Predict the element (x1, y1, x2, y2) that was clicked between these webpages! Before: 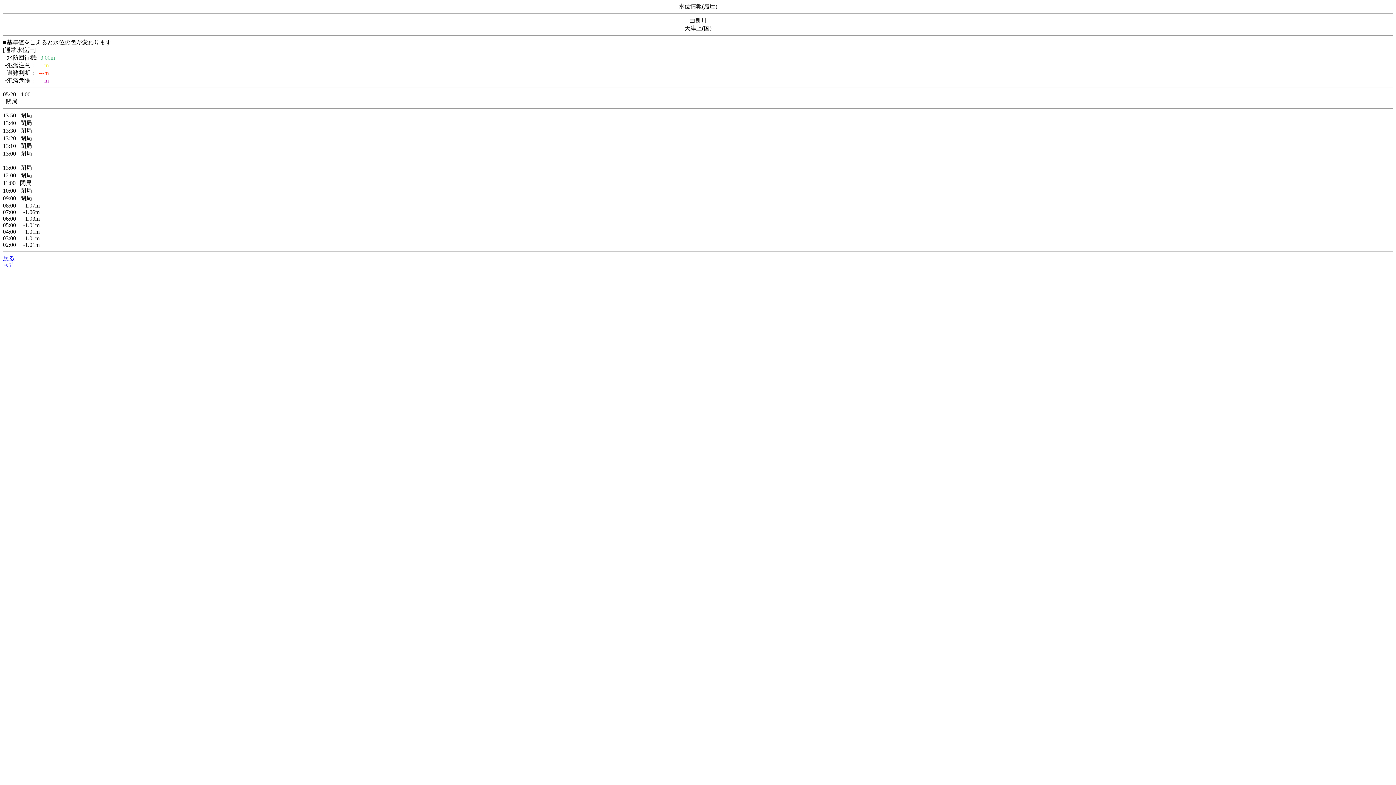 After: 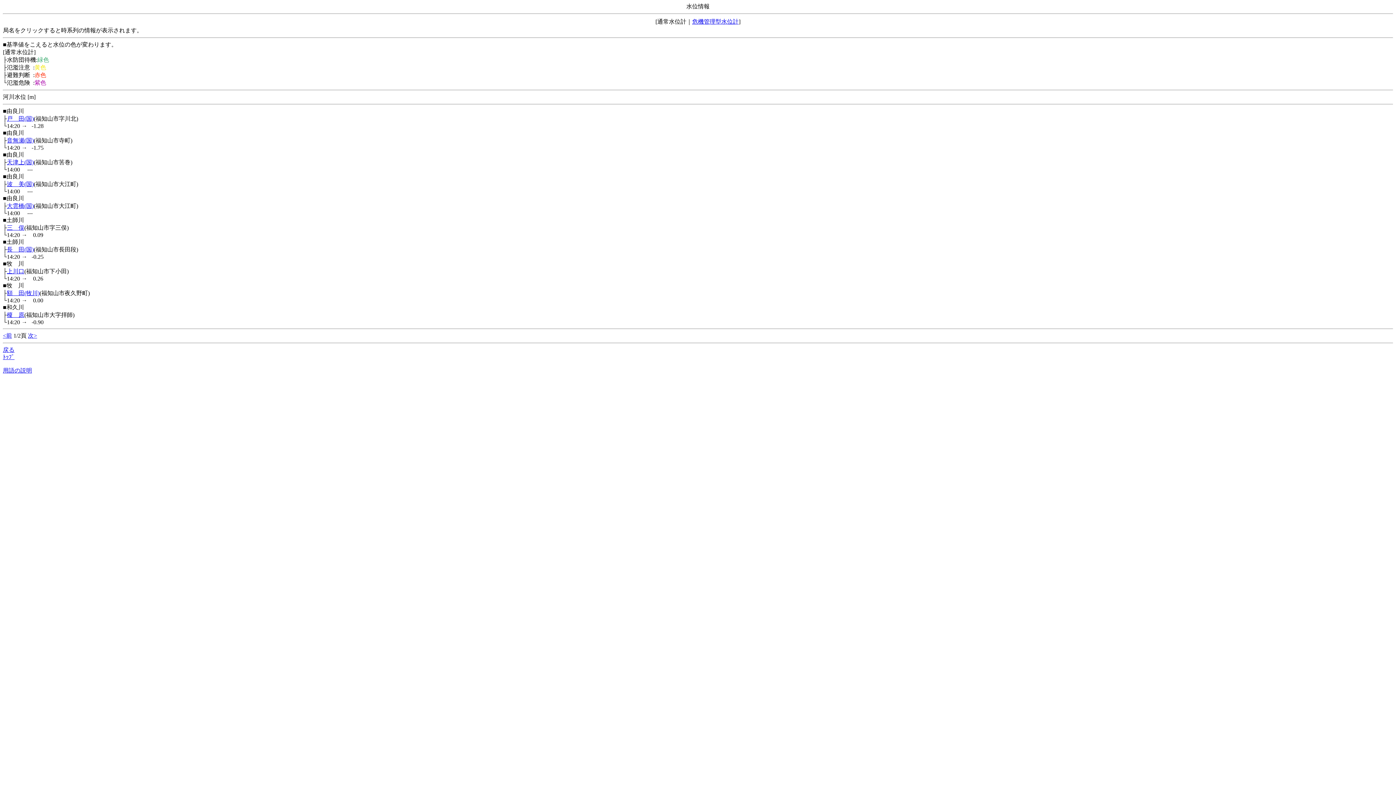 Action: bbox: (2, 255, 14, 261) label: 戻る